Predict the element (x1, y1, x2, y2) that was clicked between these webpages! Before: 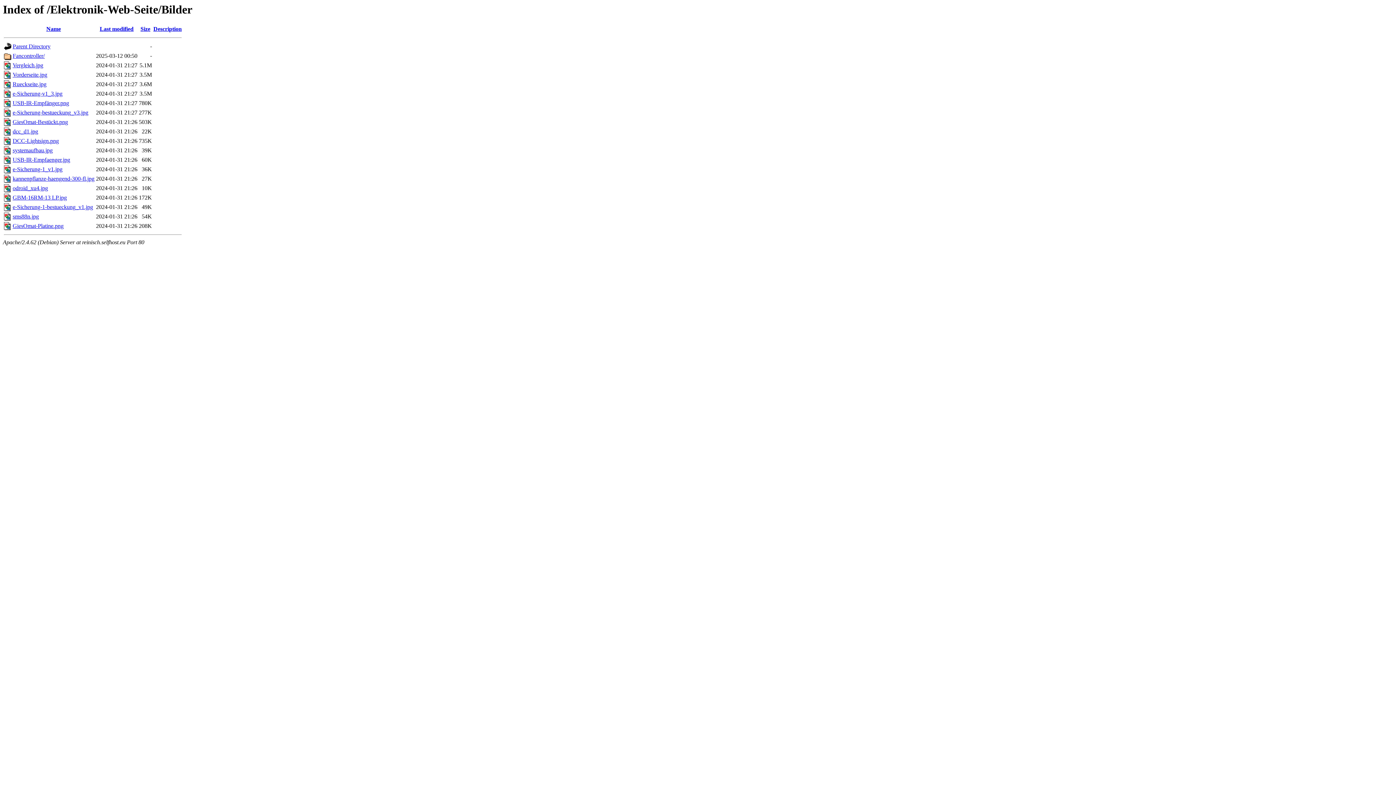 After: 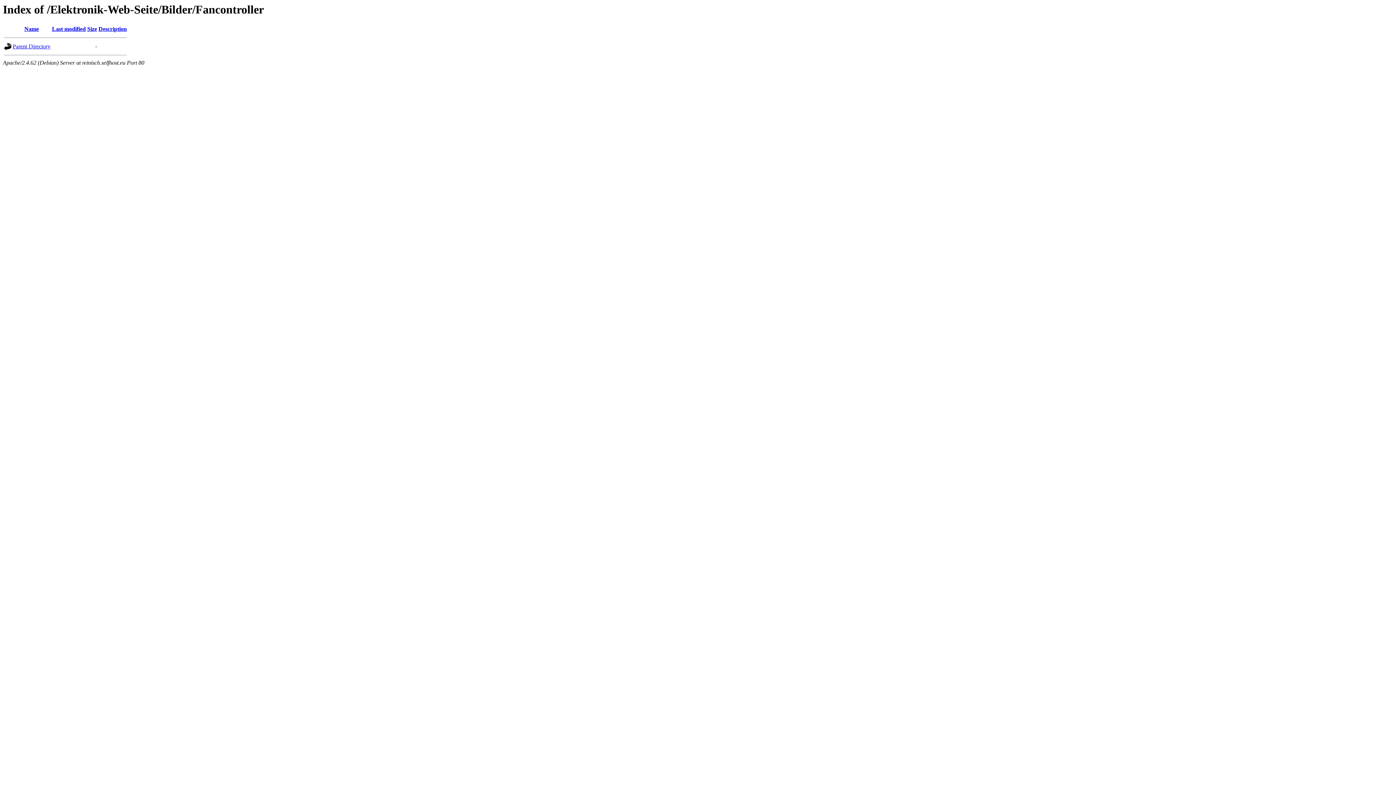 Action: bbox: (12, 52, 44, 59) label: Fancontroller/